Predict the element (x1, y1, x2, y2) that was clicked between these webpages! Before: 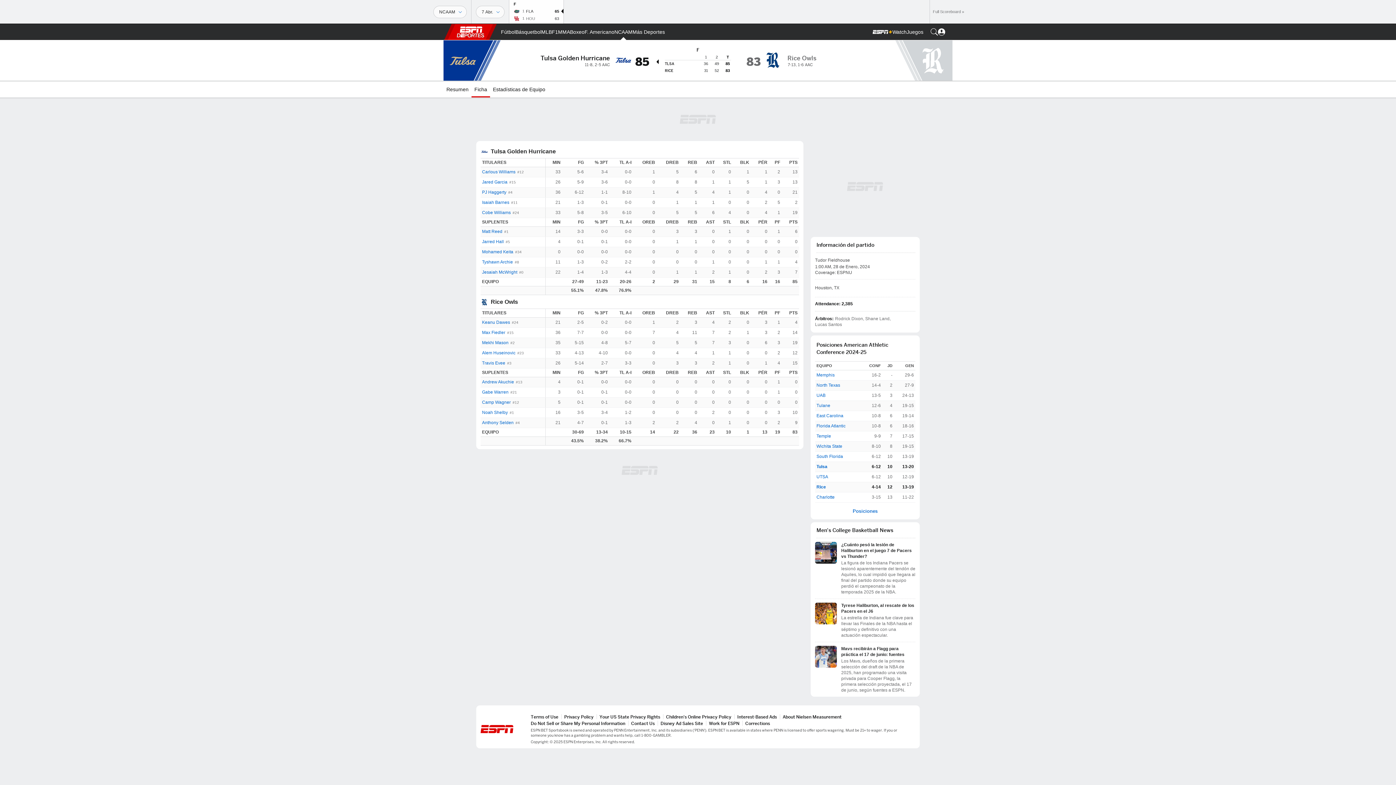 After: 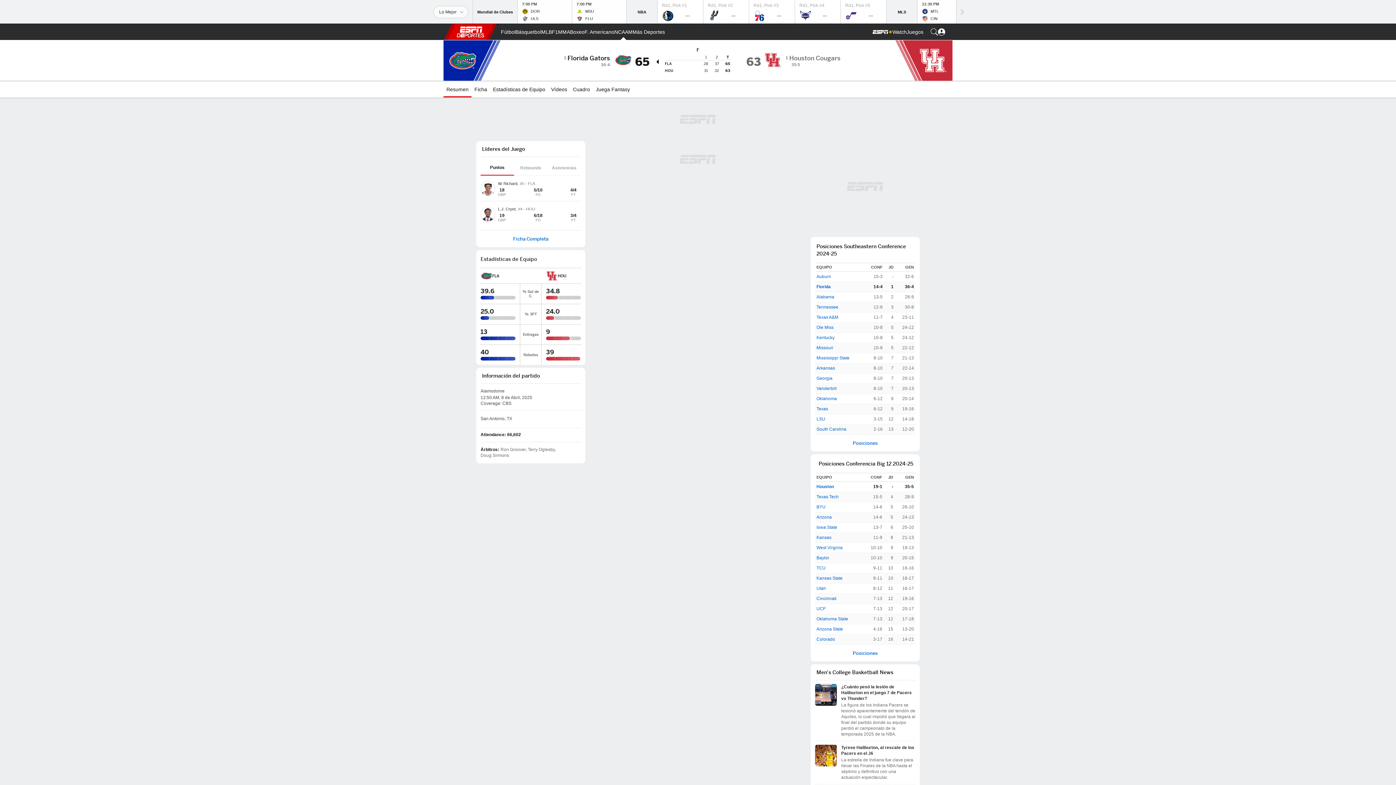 Action: label: 1
FLA
65
1
HOU
63
F bbox: (509, 0, 563, 23)